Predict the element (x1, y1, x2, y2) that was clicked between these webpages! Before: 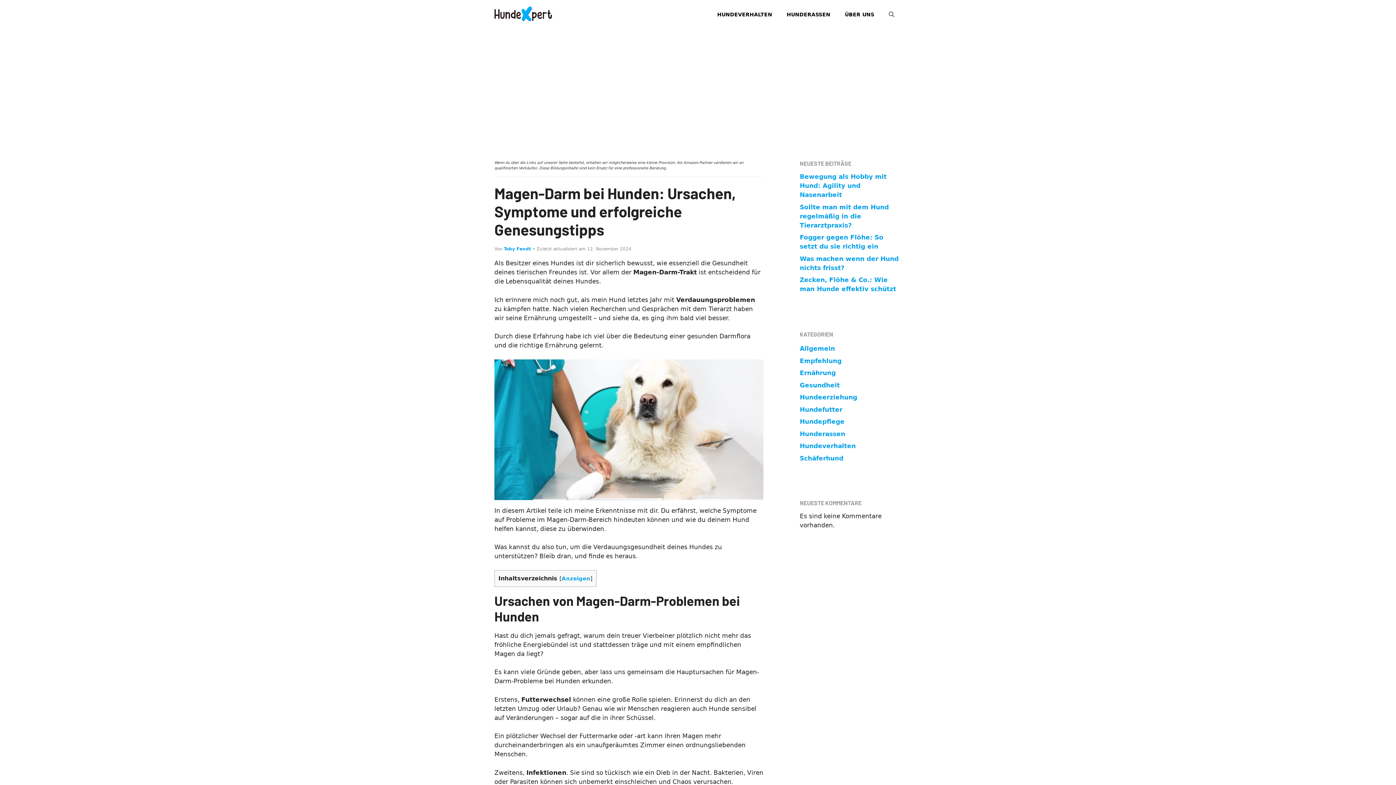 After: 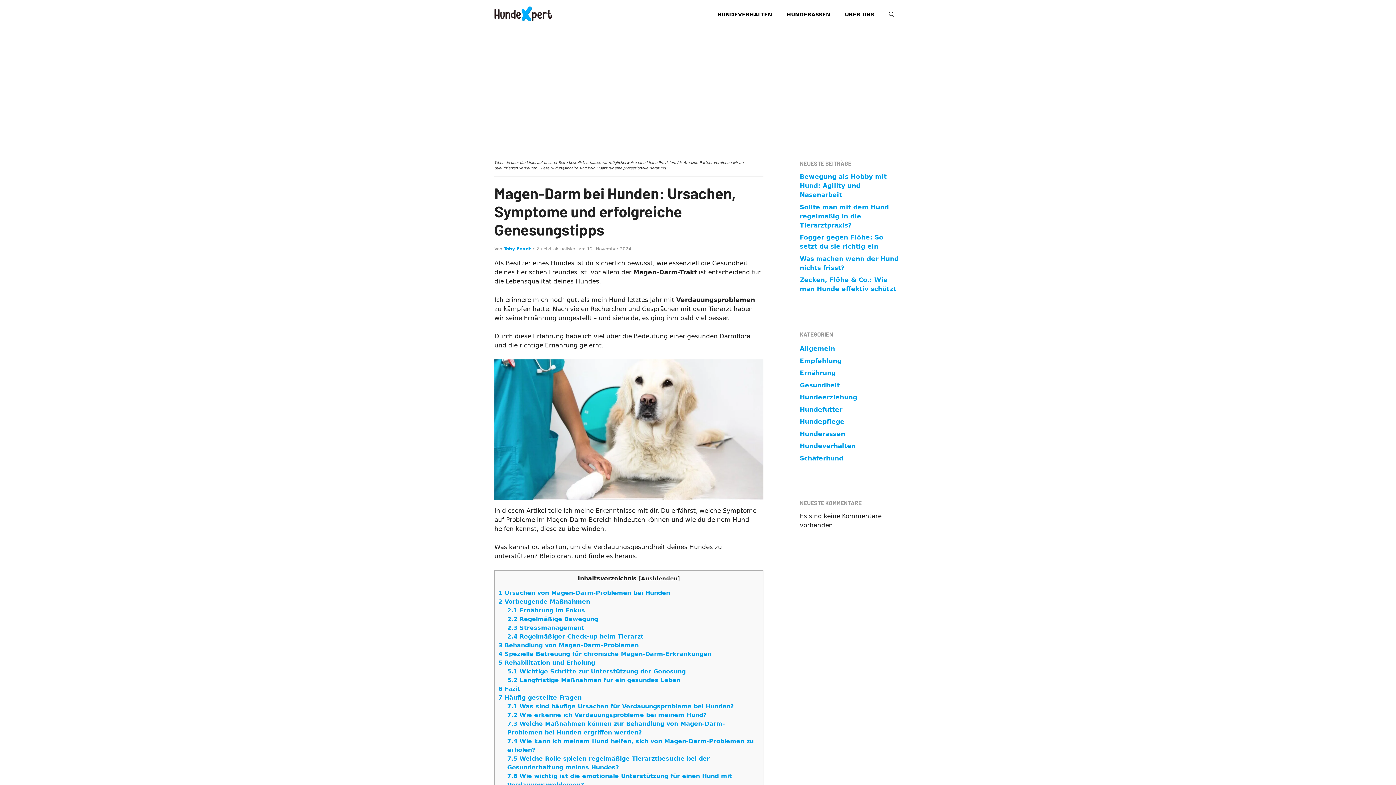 Action: label: Anzeigen bbox: (561, 575, 590, 581)